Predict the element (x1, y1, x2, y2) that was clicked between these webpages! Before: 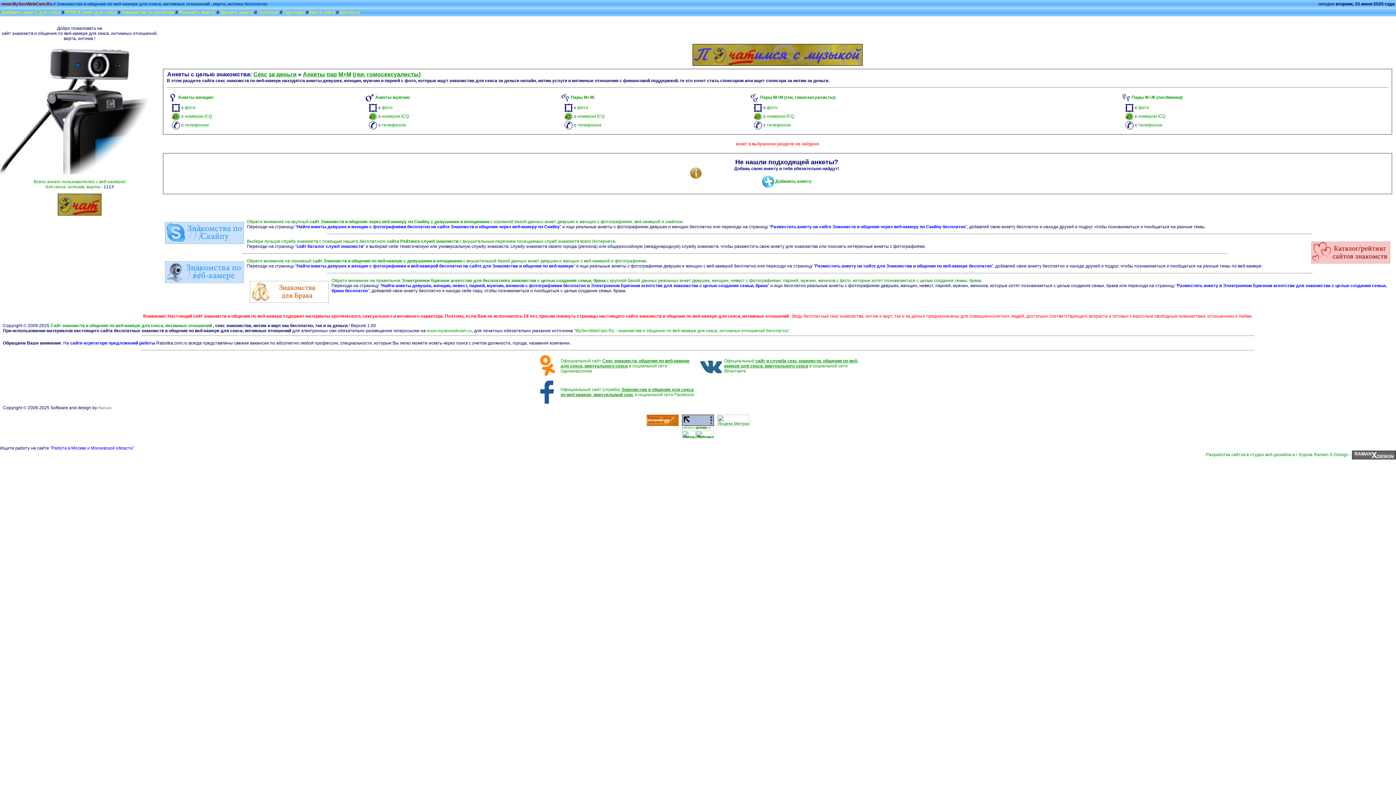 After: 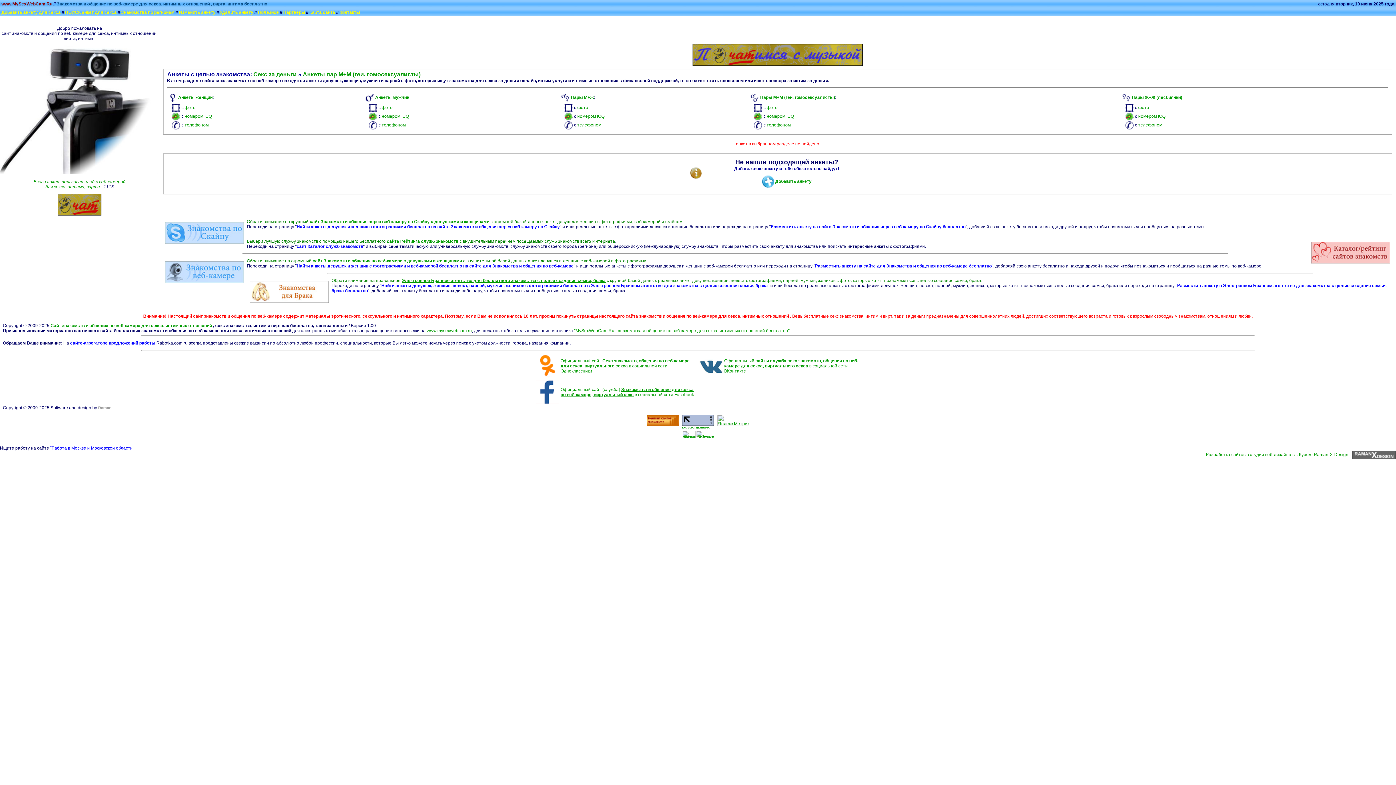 Action: bbox: (401, 278, 605, 283) label: Электронное Брачное агентство для бесплатного знакомства с целью создания семьи, брака